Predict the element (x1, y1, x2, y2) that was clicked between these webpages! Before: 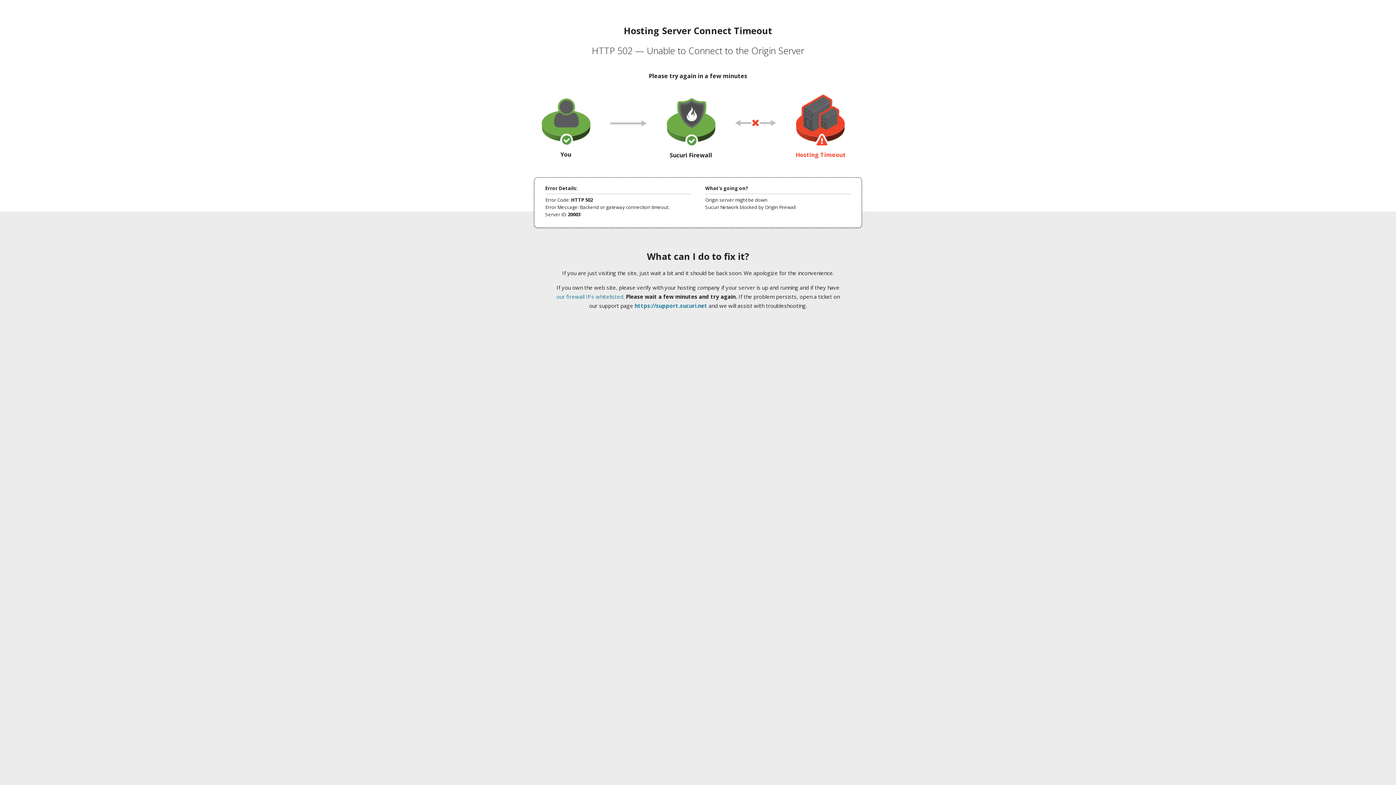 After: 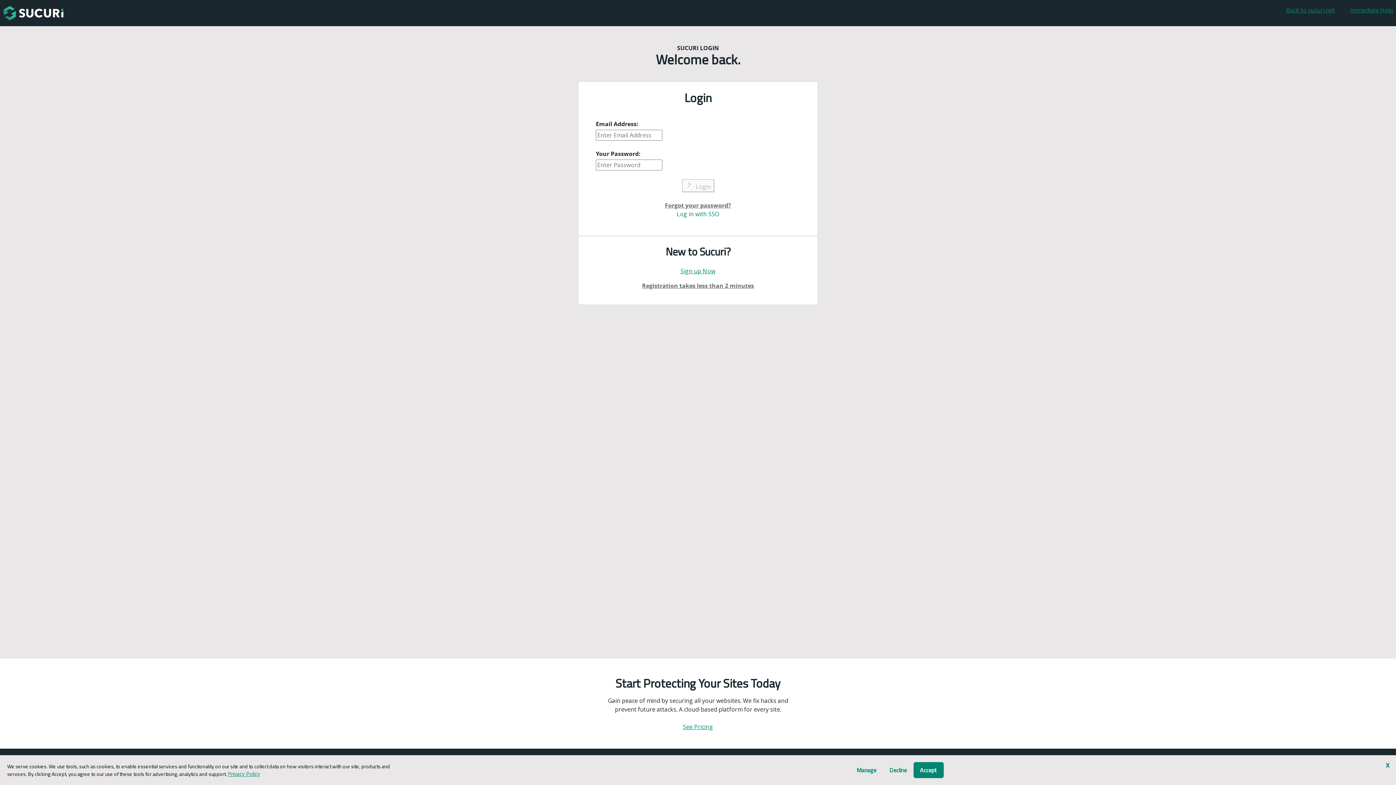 Action: bbox: (634, 302, 707, 309) label: https://support.sucuri.net